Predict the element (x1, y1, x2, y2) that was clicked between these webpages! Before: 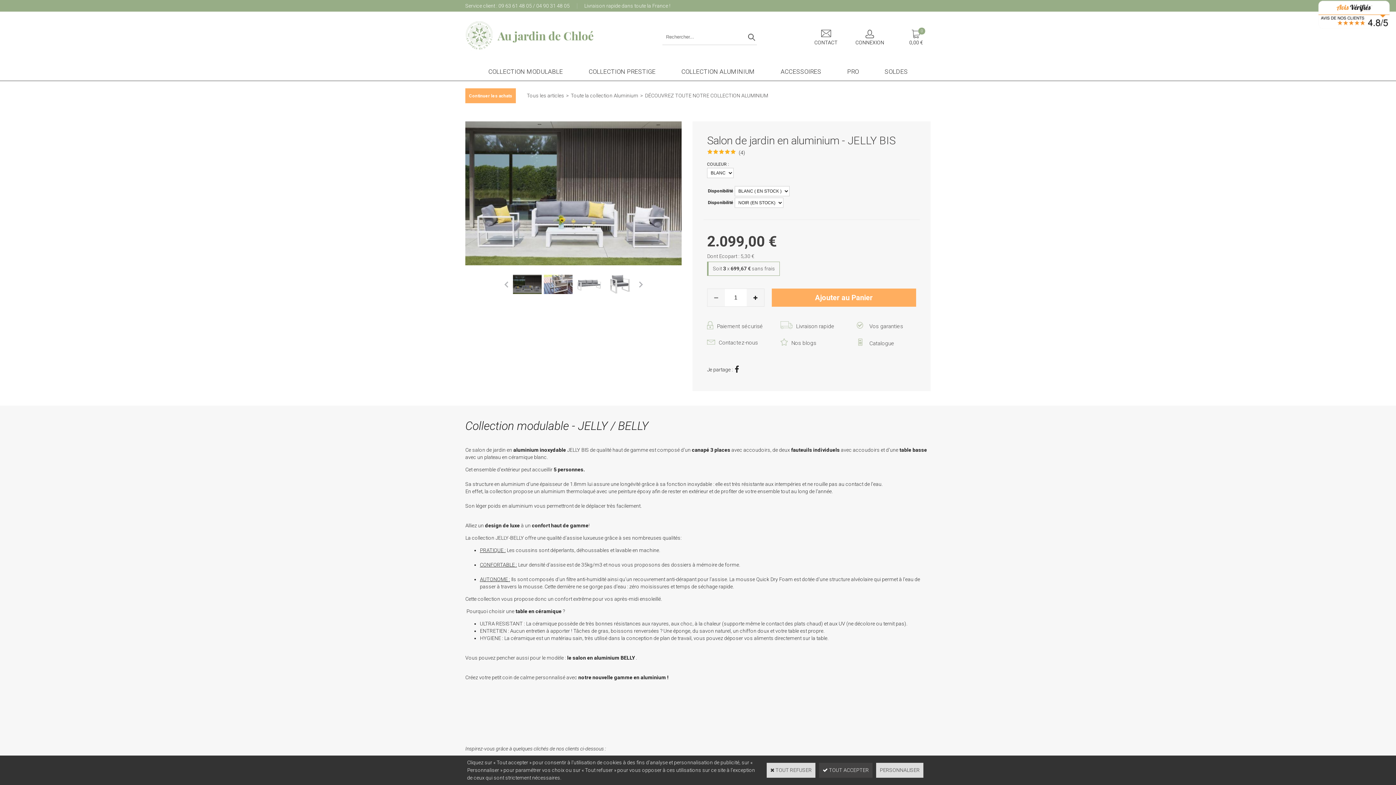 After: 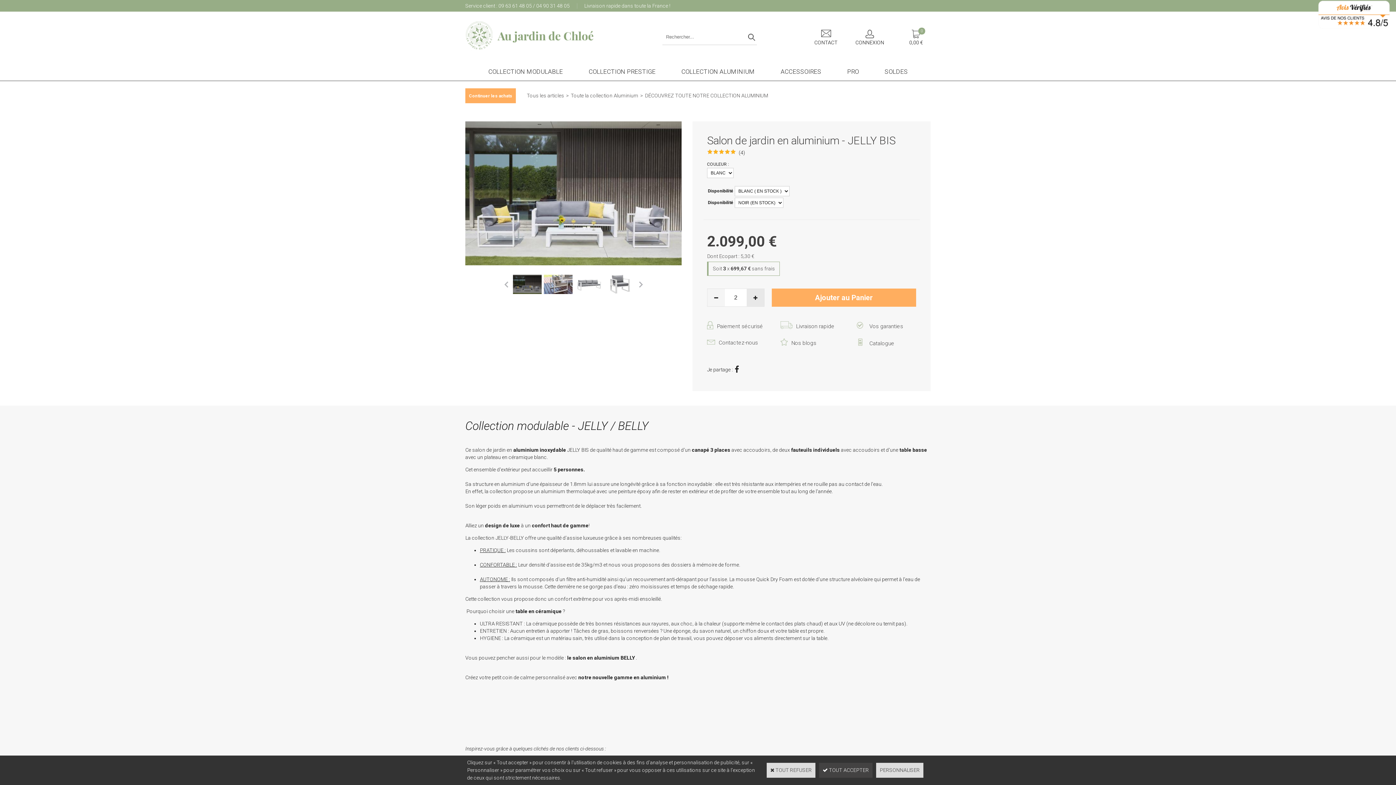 Action: bbox: (746, 289, 764, 306)